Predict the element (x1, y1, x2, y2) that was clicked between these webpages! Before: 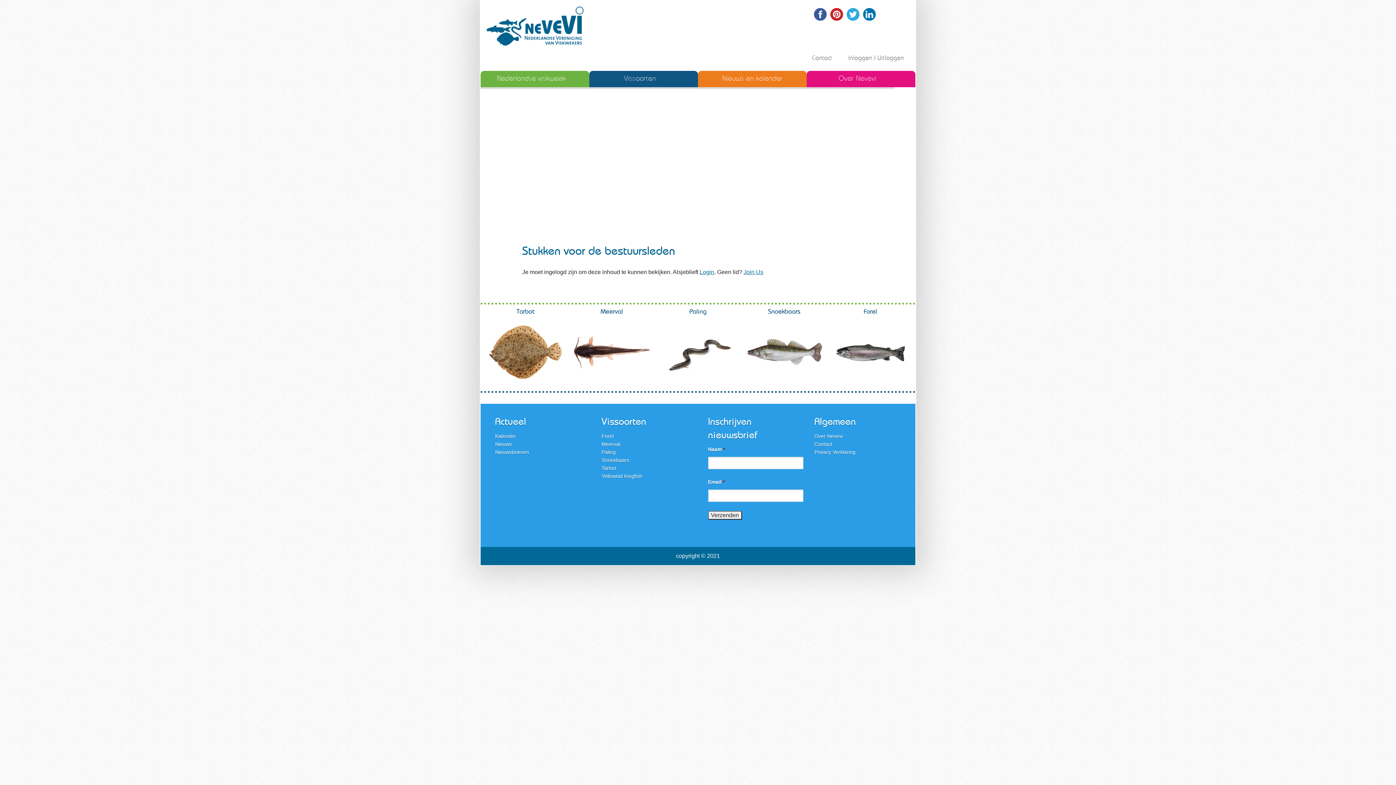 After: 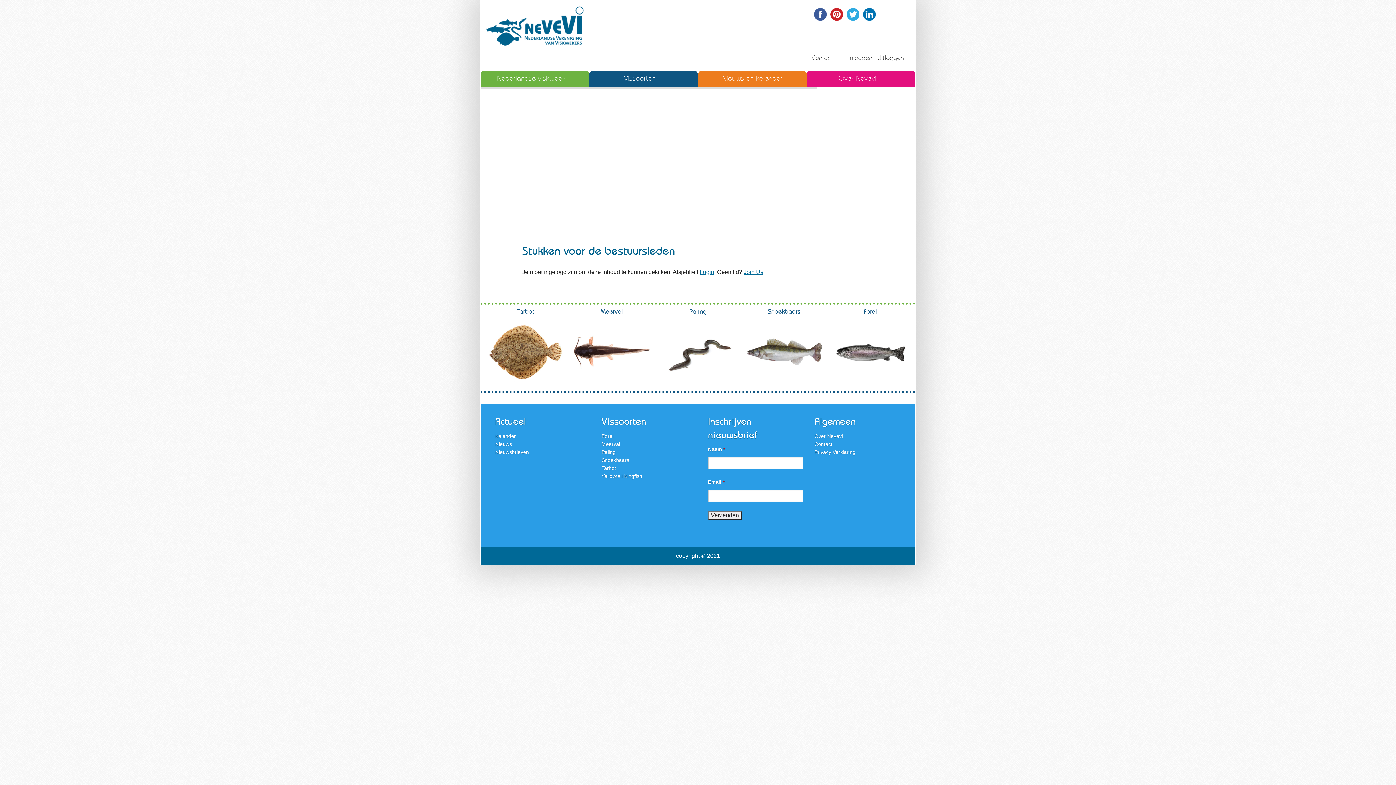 Action: bbox: (812, 11, 828, 16)